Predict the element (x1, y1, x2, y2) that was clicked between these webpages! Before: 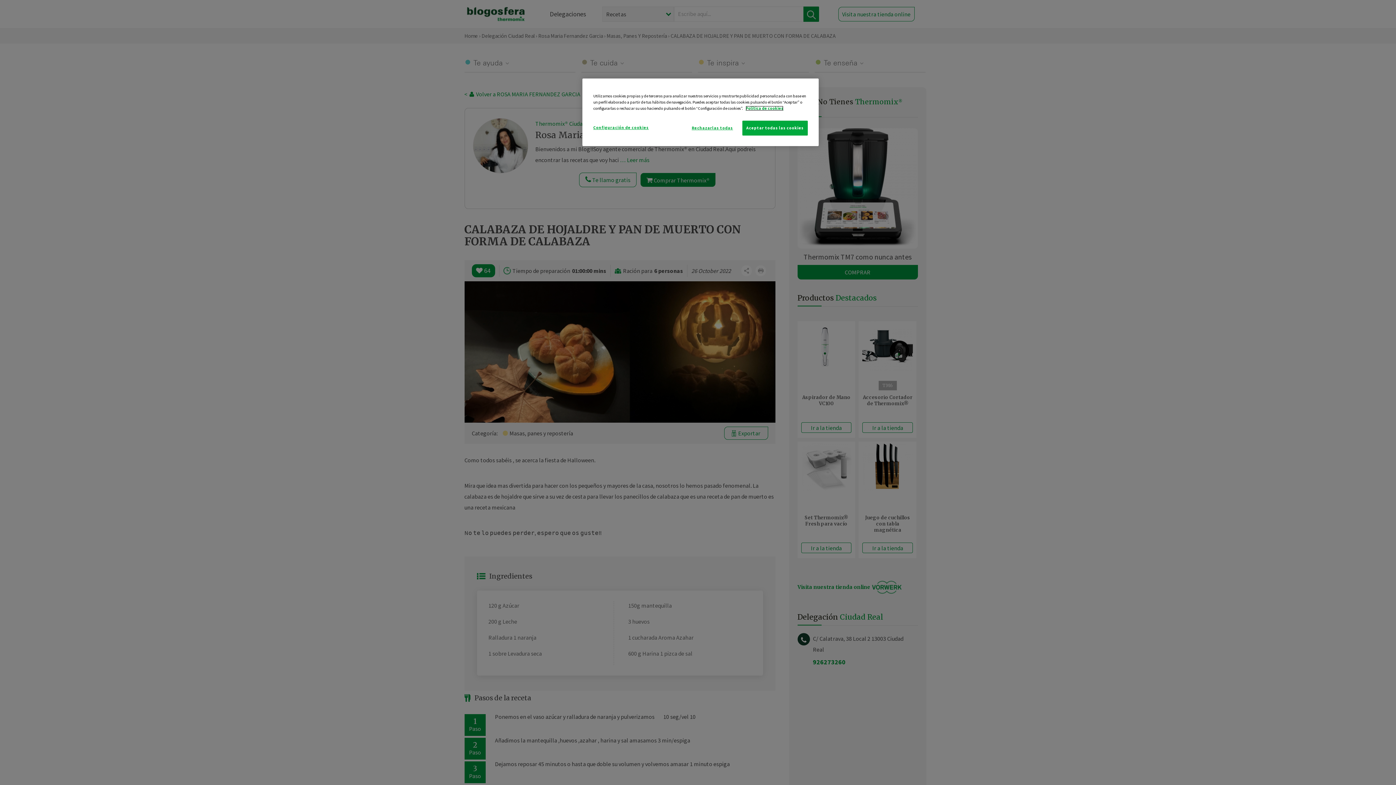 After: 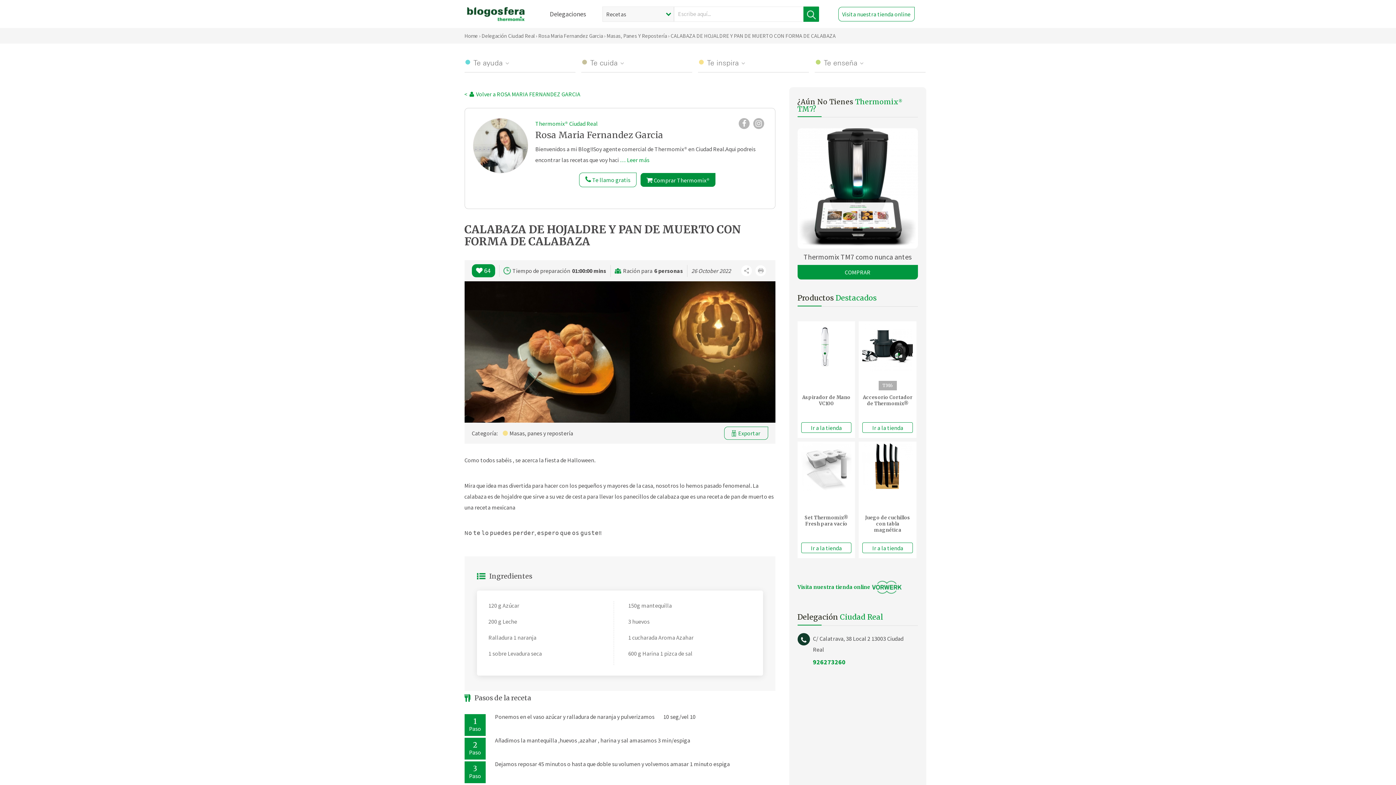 Action: bbox: (687, 120, 737, 135) label: Rechazarlas todas